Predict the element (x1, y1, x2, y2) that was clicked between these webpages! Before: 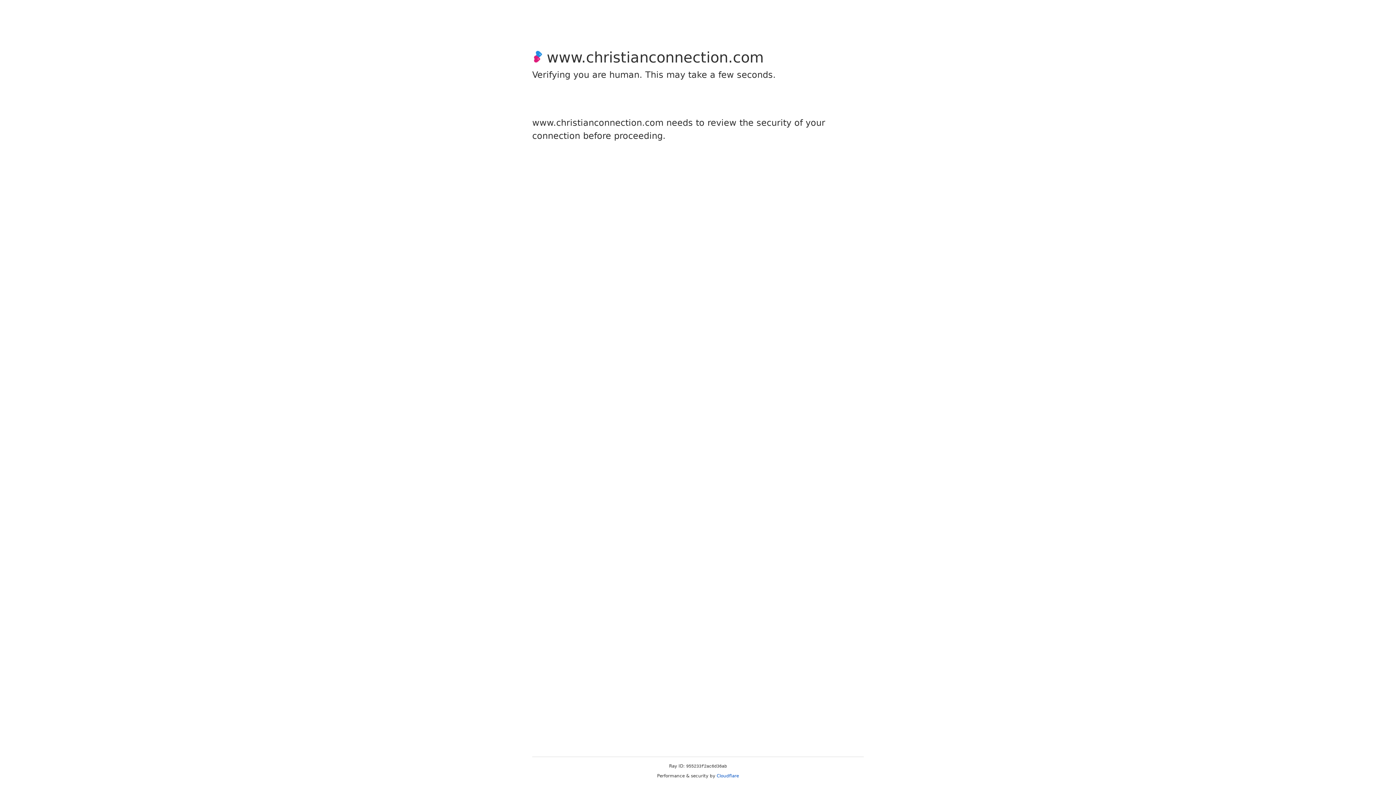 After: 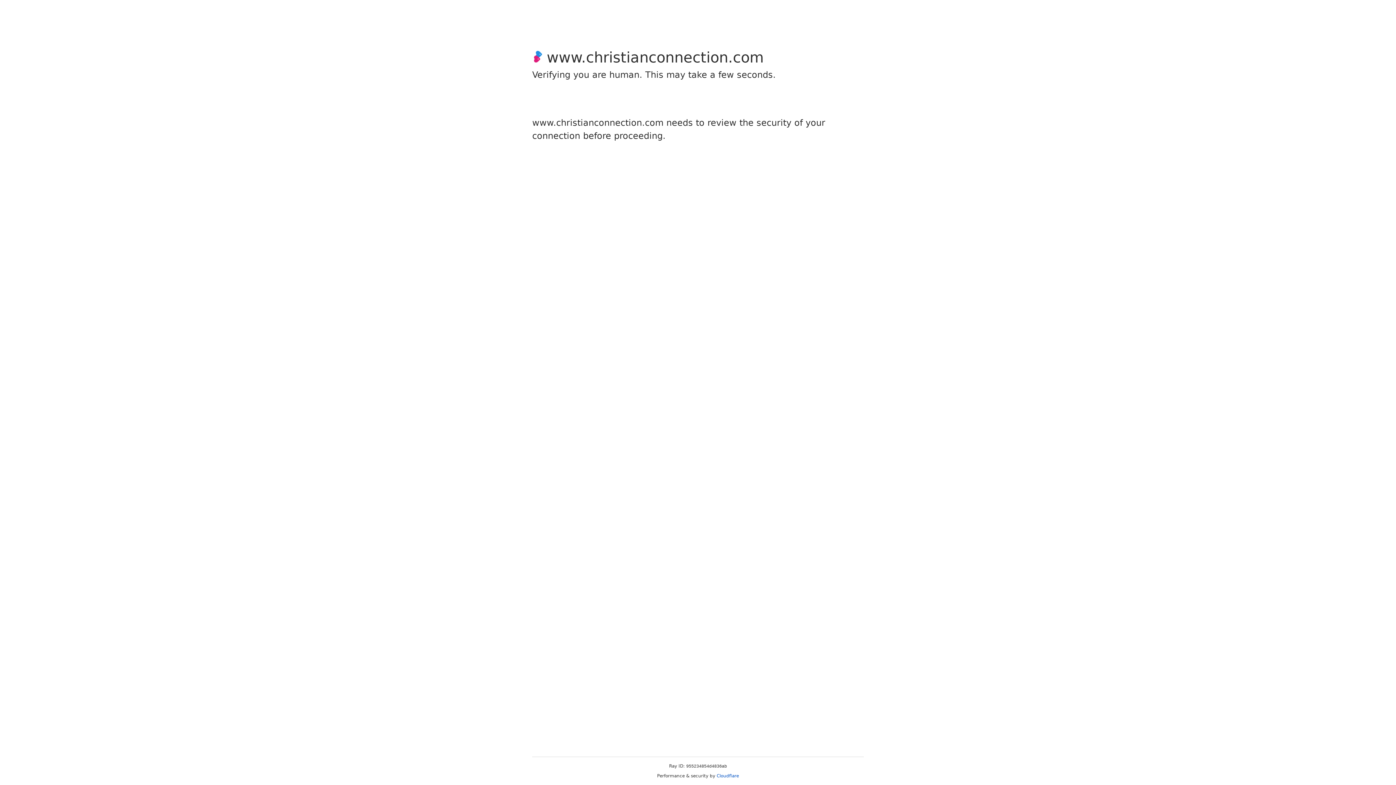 Action: bbox: (716, 773, 739, 778) label: Cloudflare